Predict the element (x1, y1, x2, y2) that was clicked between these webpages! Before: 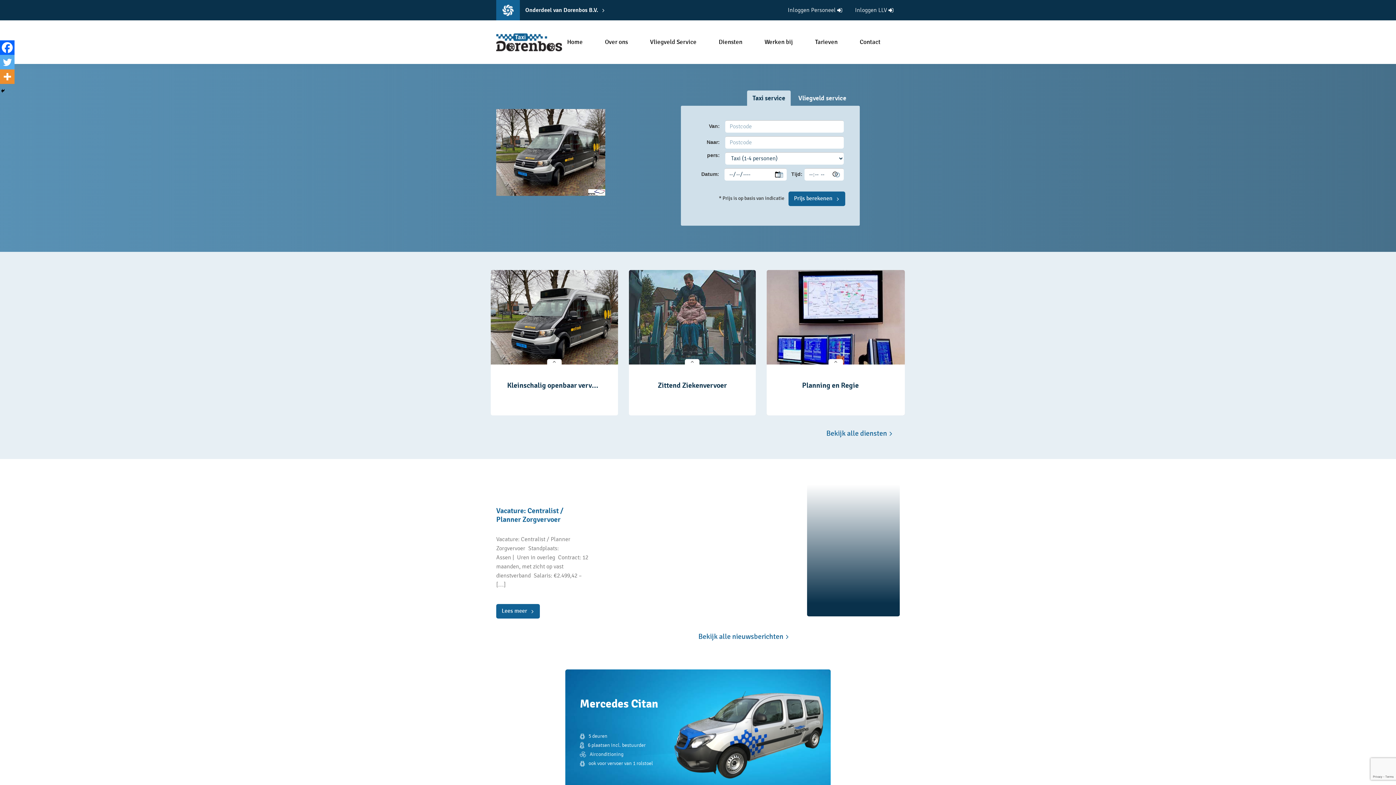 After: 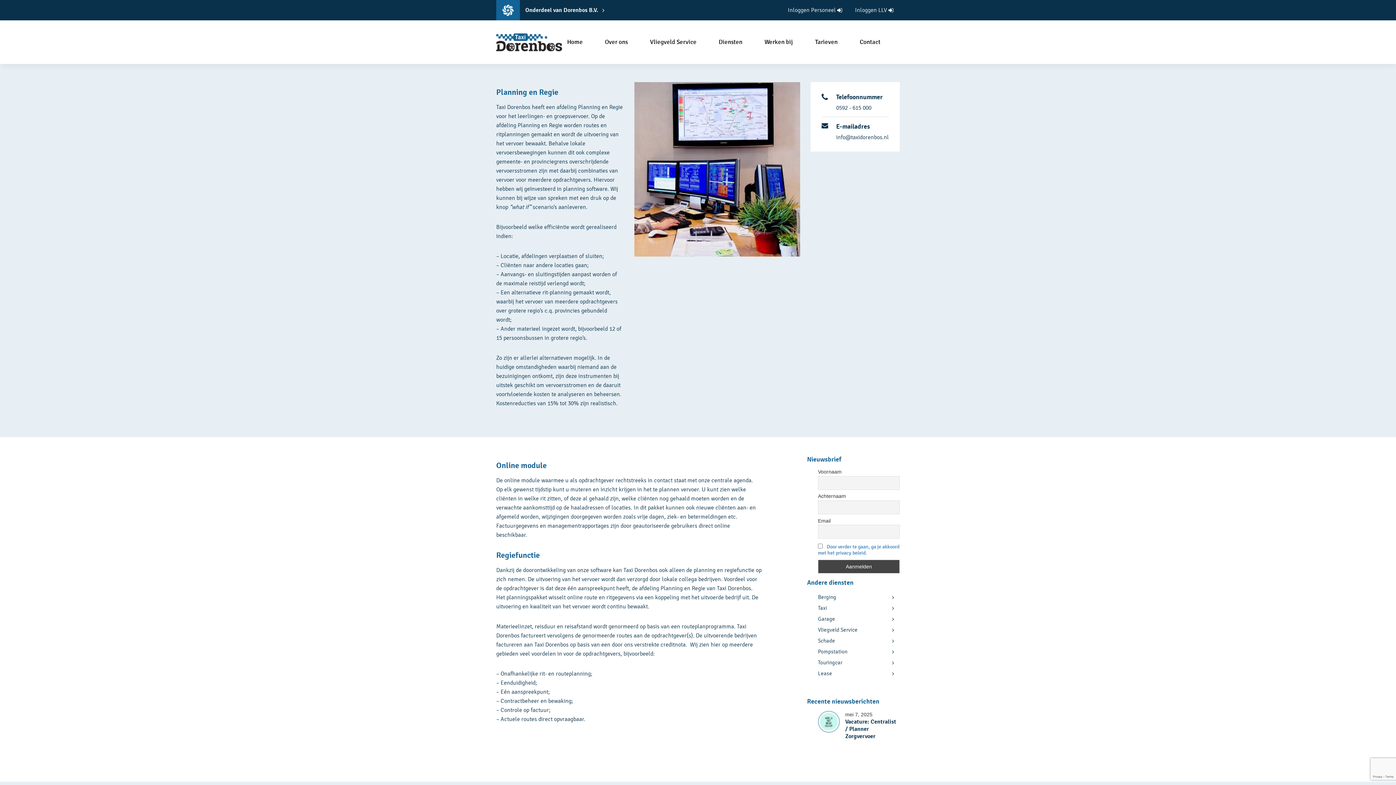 Action: bbox: (766, 339, 905, 345)